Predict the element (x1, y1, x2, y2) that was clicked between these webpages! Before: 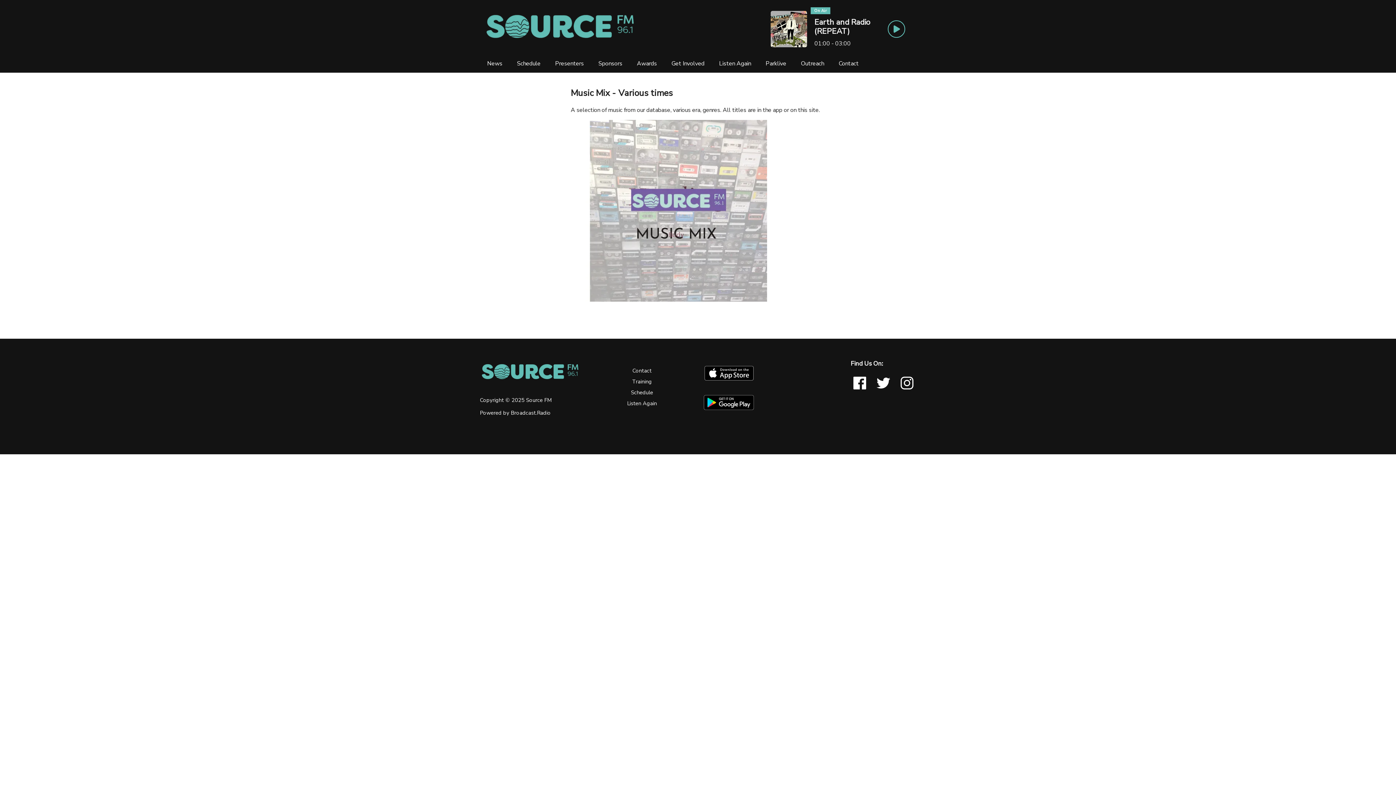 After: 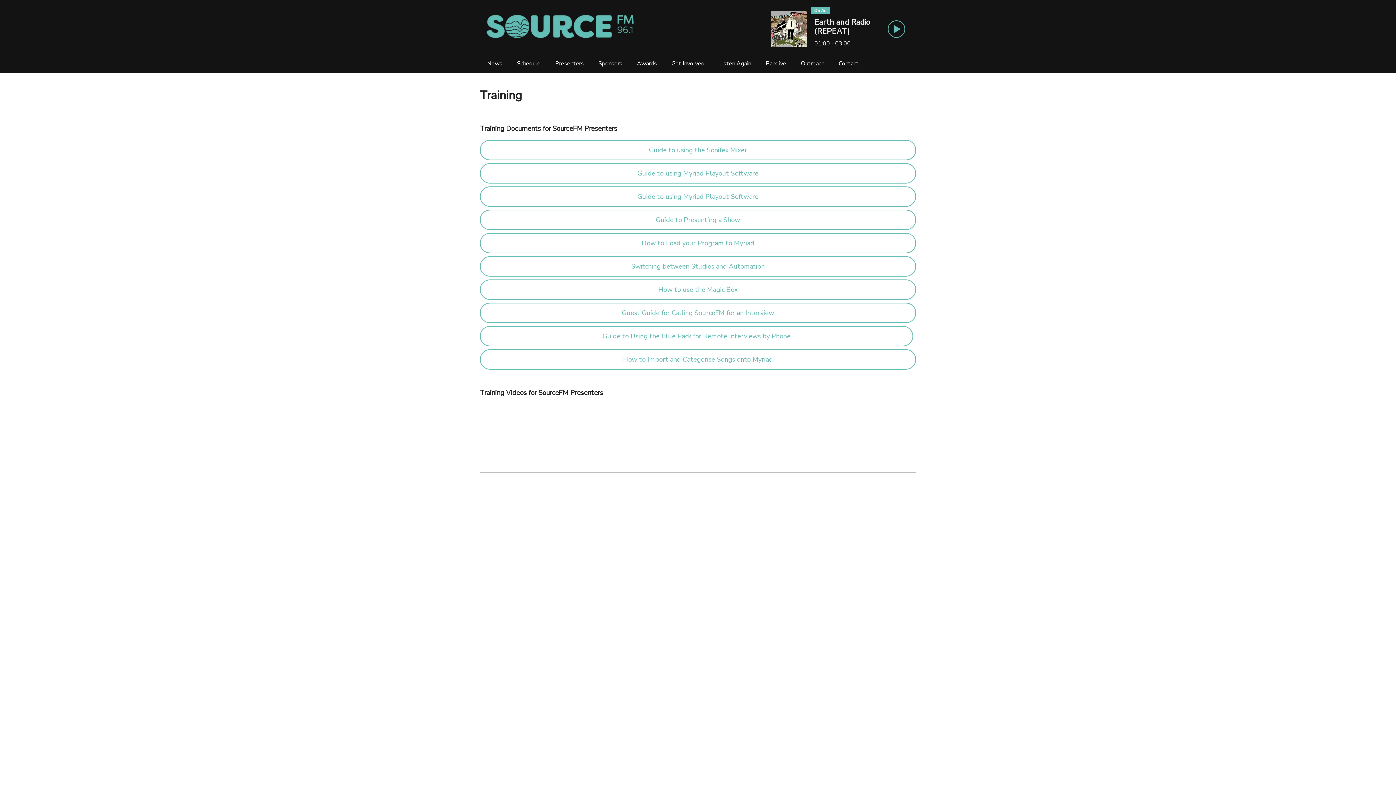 Action: bbox: (632, 378, 652, 385) label: Training